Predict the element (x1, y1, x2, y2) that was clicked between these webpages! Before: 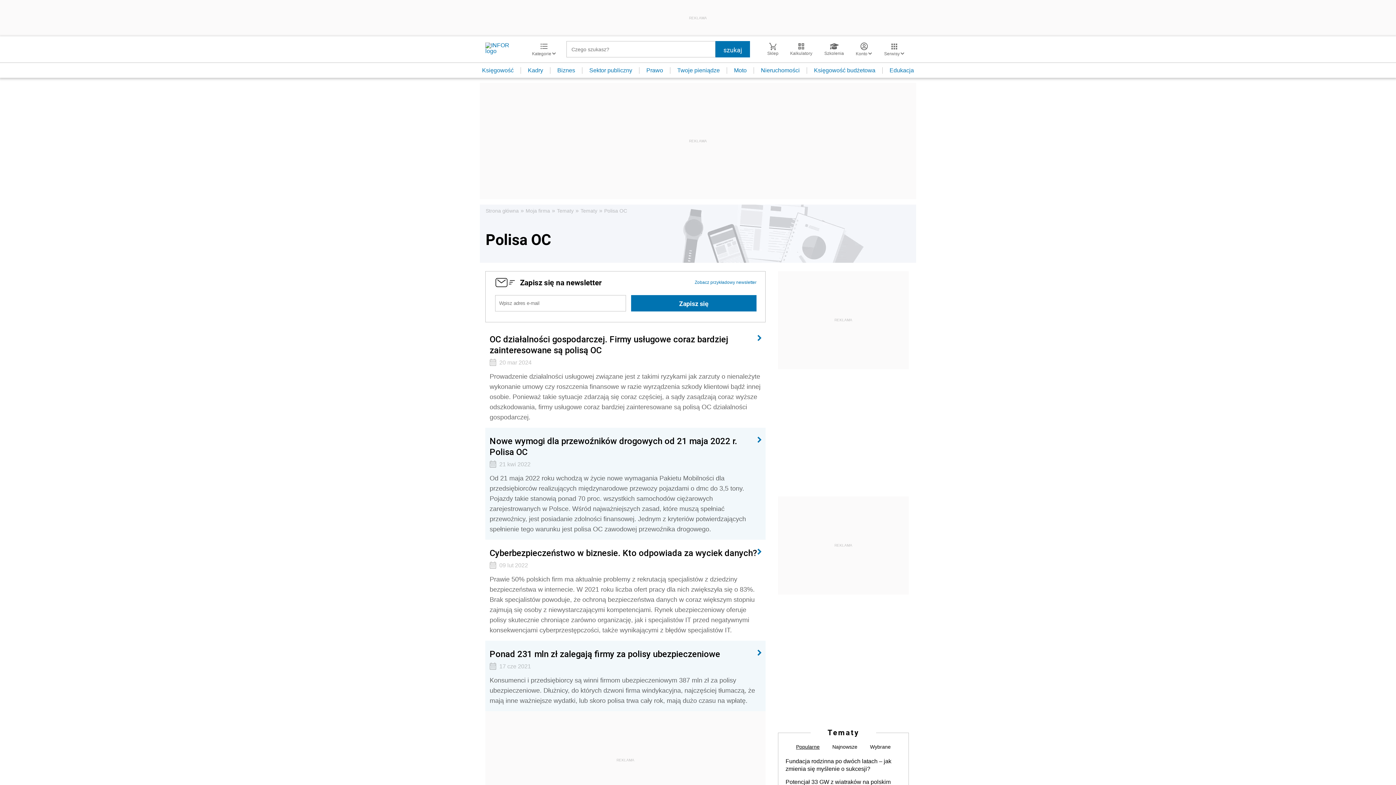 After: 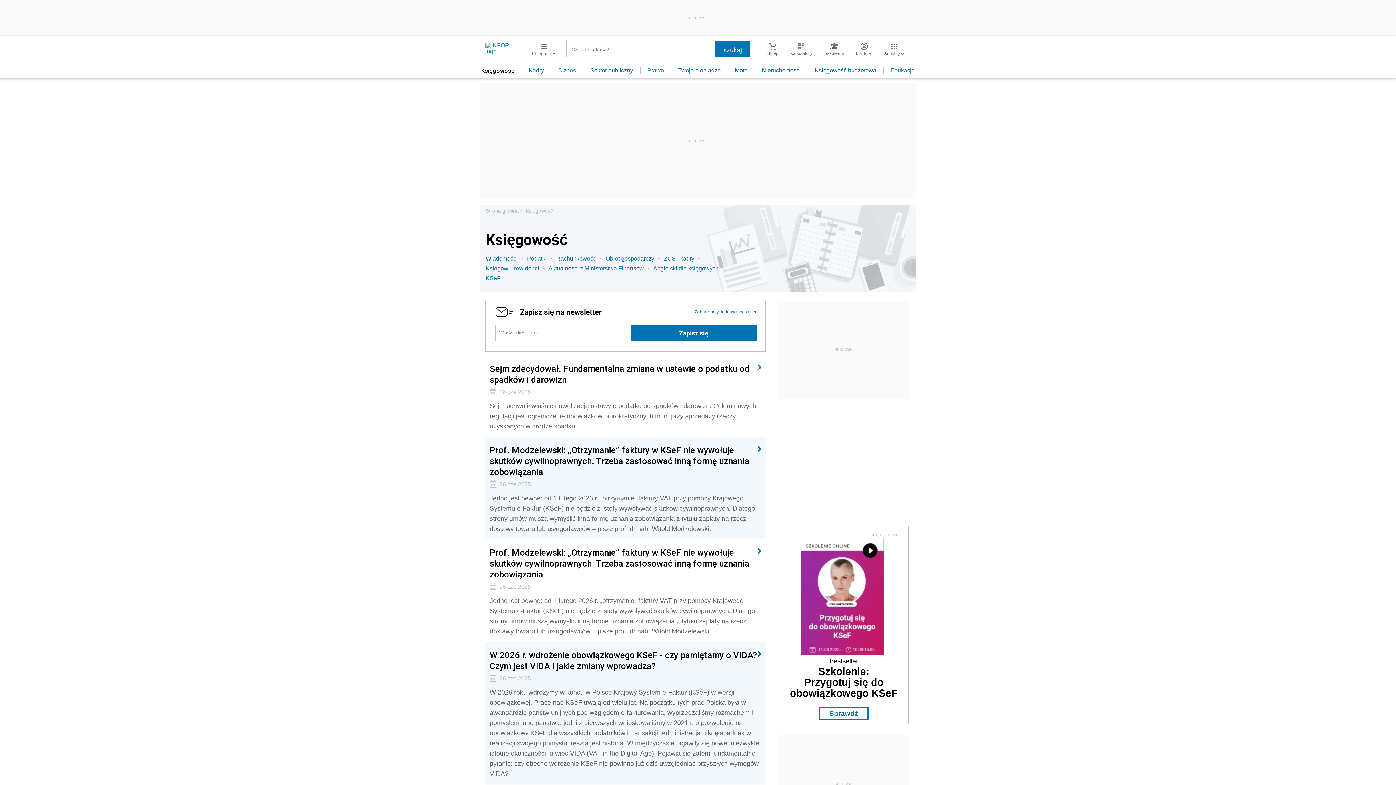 Action: bbox: (475, 67, 521, 73) label: Księgowość